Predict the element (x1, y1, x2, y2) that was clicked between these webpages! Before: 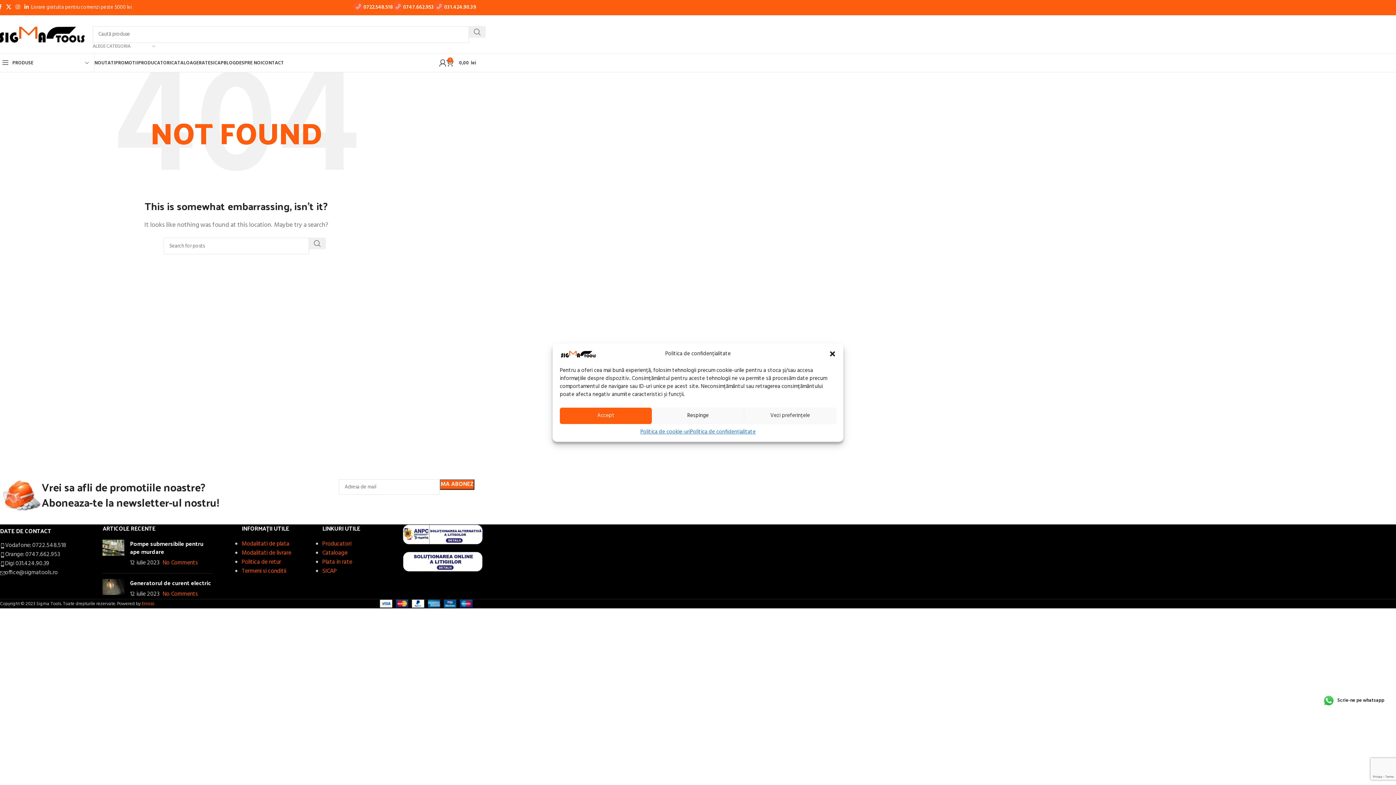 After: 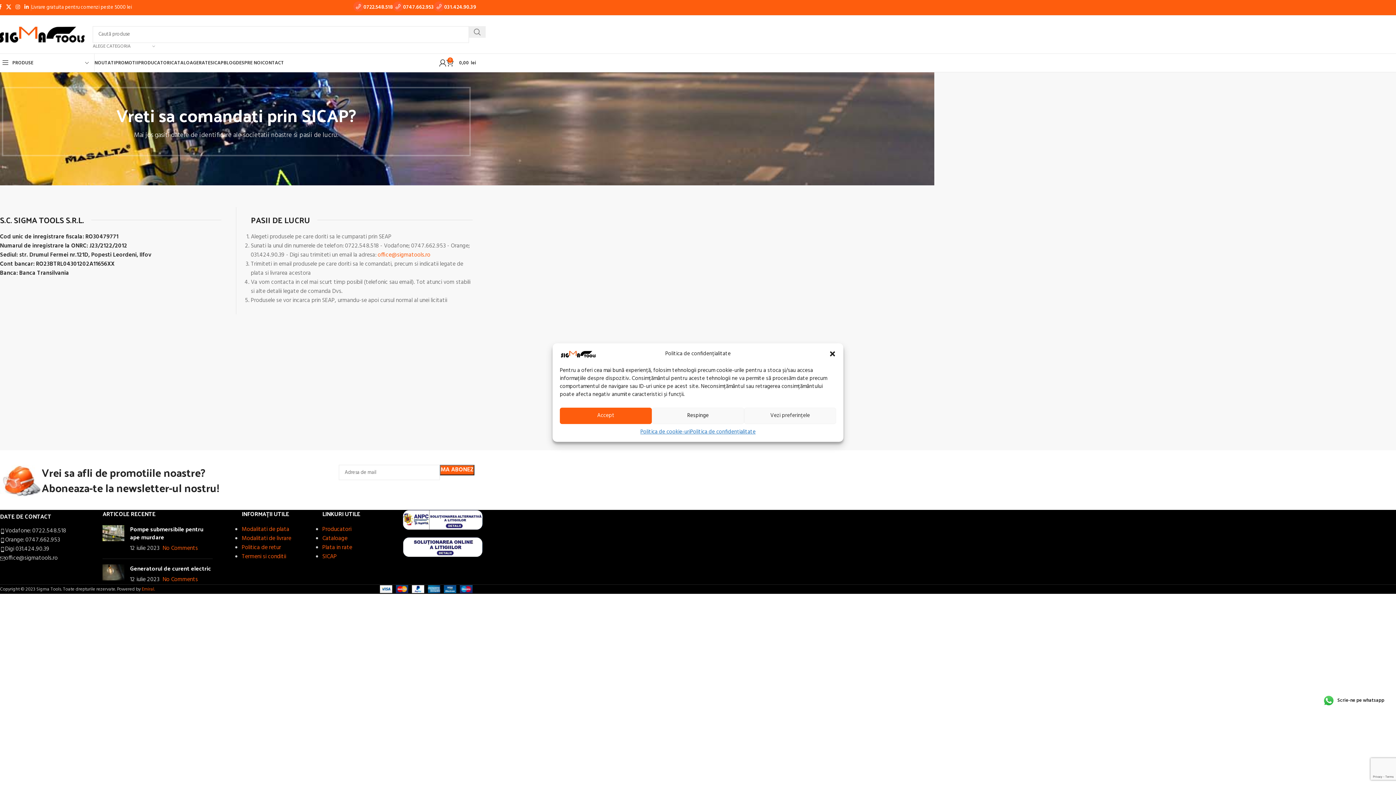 Action: label: SICAP bbox: (210, 55, 223, 70)